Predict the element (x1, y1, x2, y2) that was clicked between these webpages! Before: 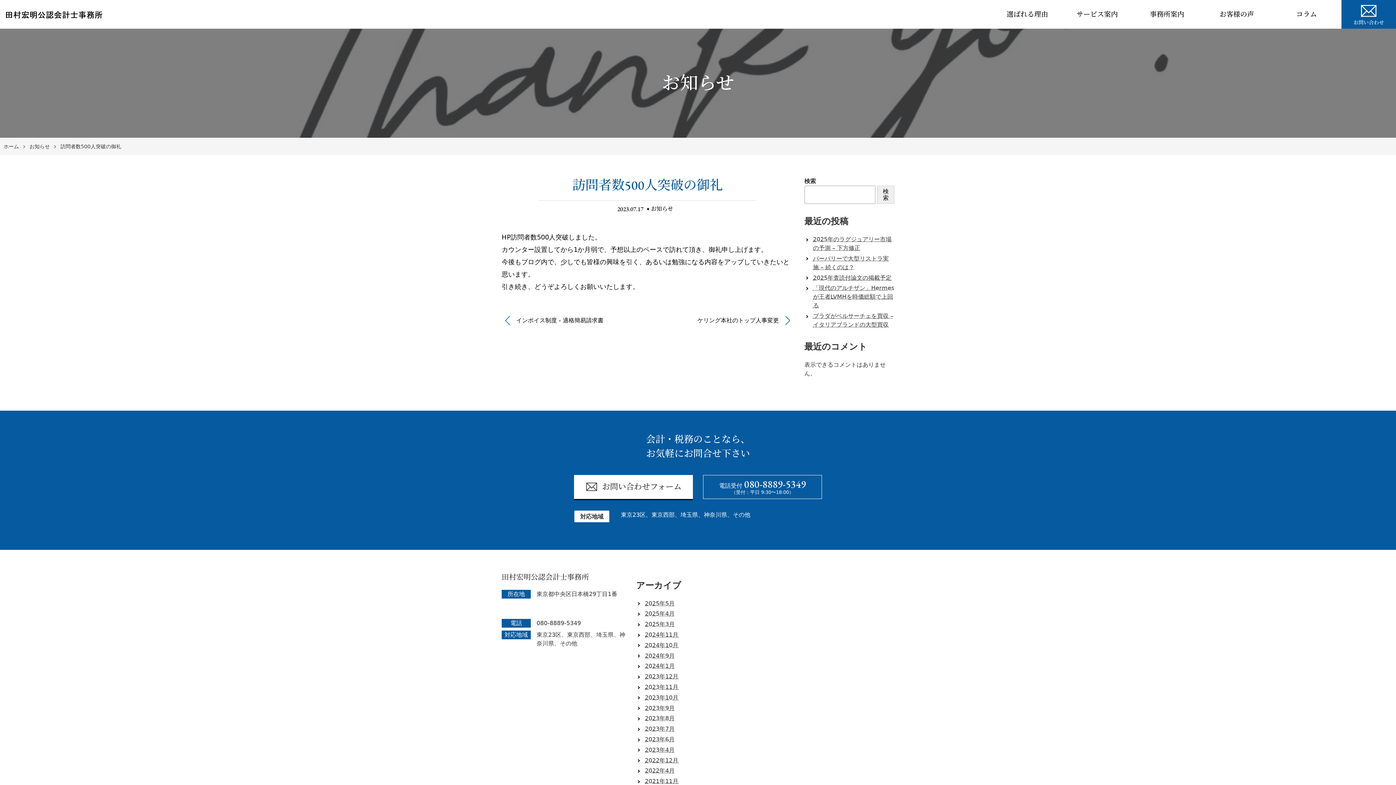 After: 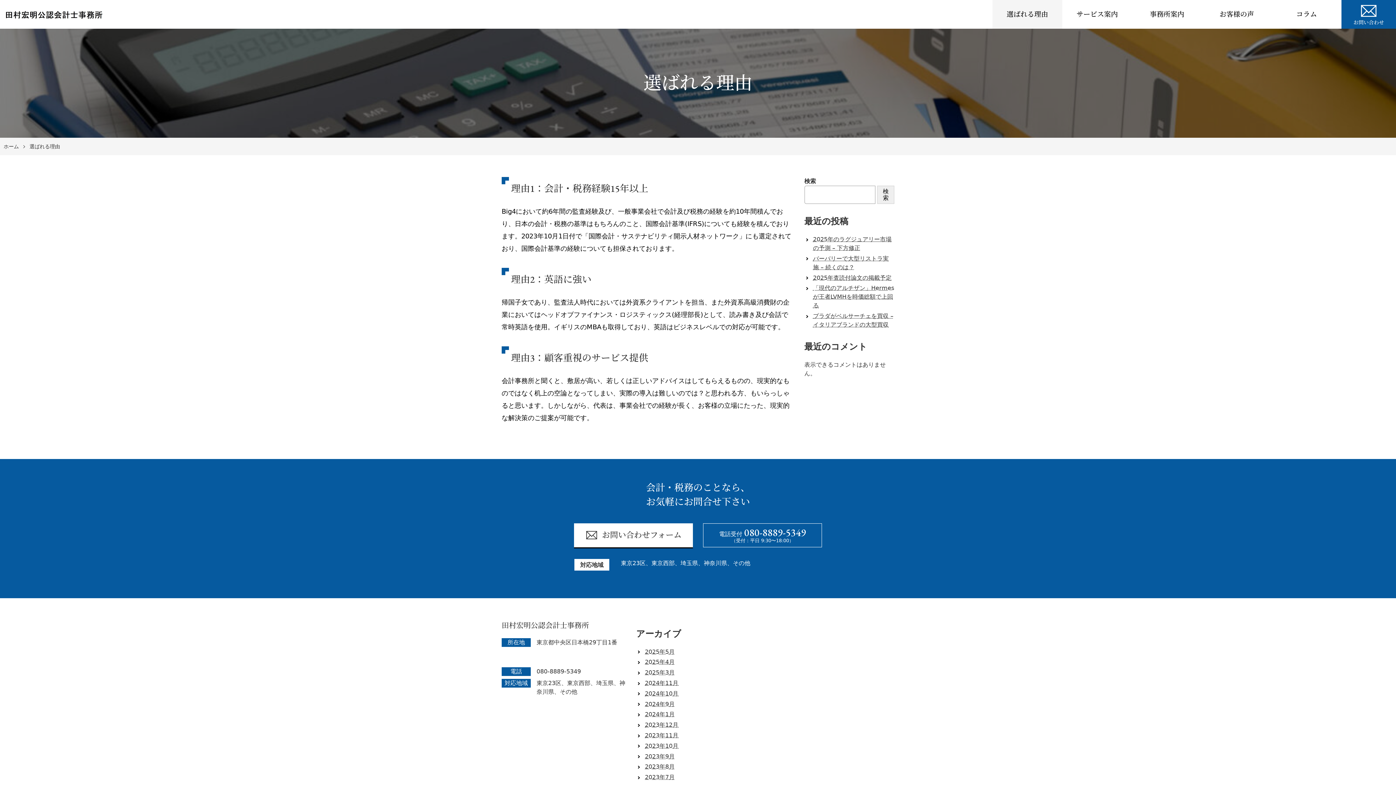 Action: label: 選ばれる理由 bbox: (992, 0, 1062, 28)